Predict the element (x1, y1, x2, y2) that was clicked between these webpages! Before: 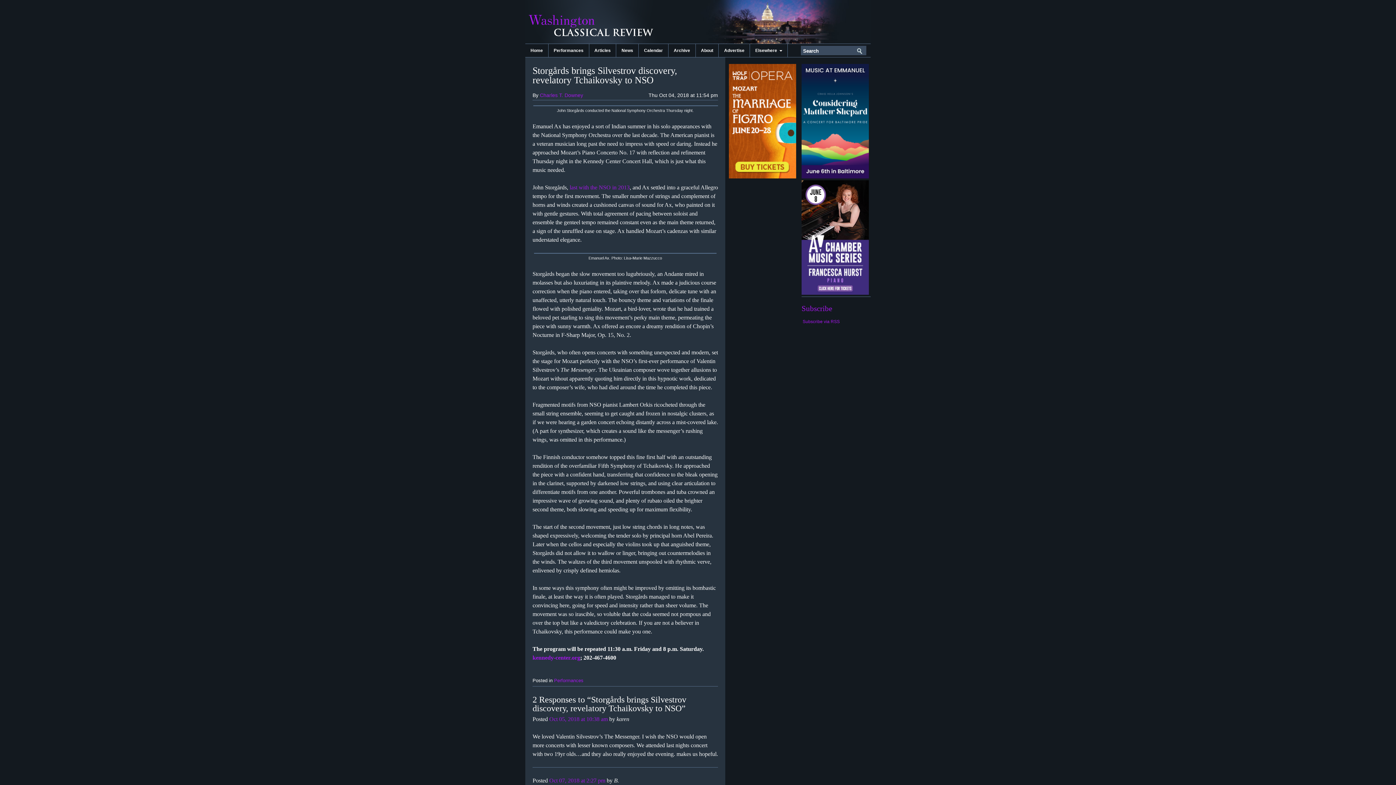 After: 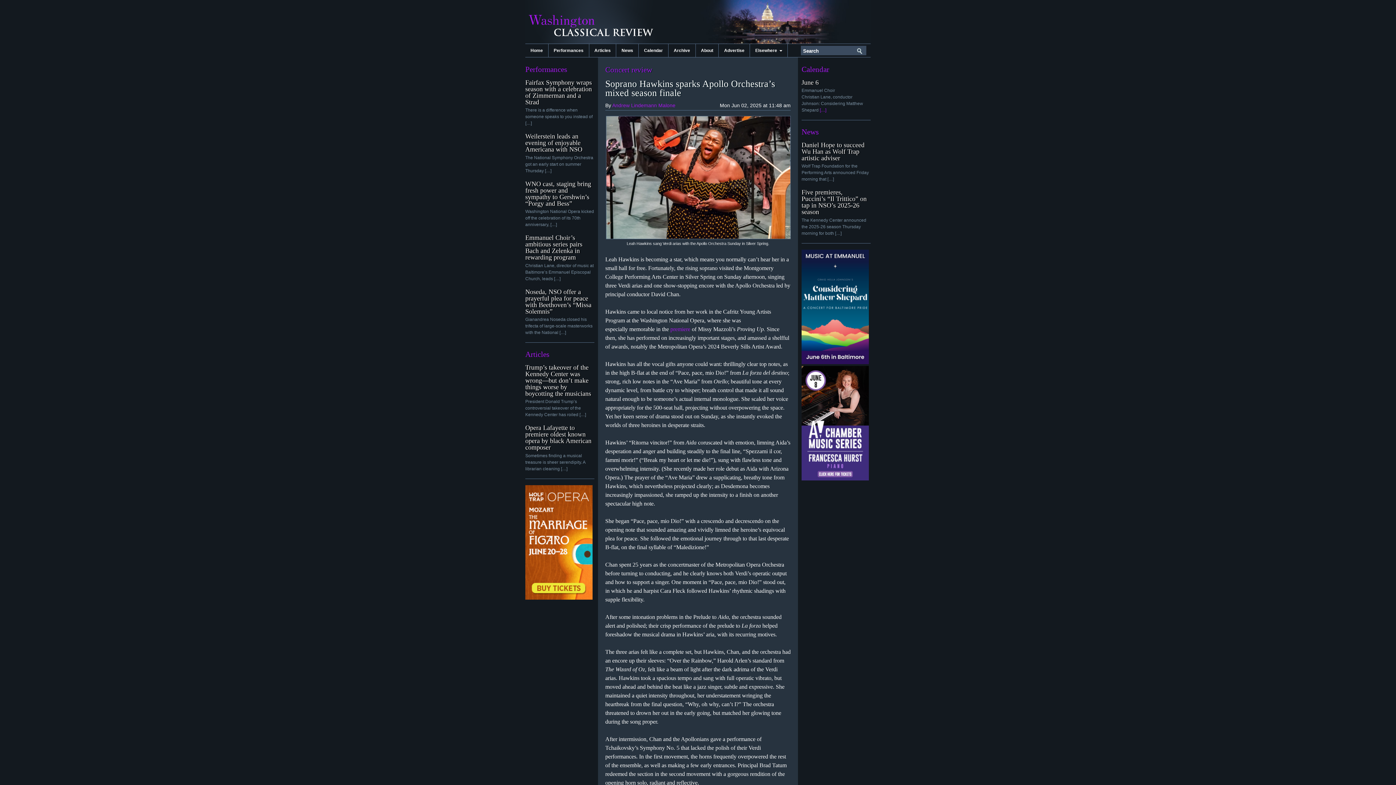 Action: label: Home bbox: (525, 44, 548, 57)